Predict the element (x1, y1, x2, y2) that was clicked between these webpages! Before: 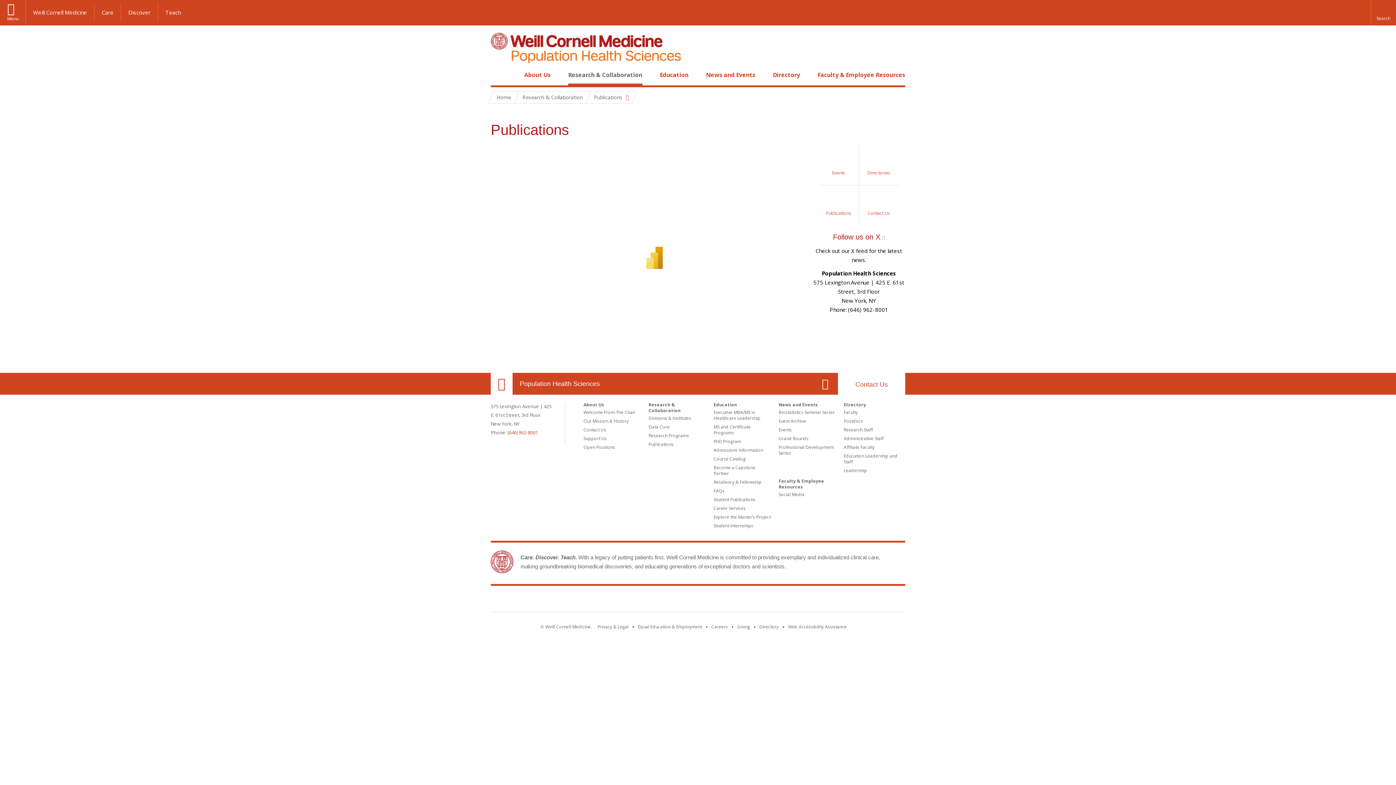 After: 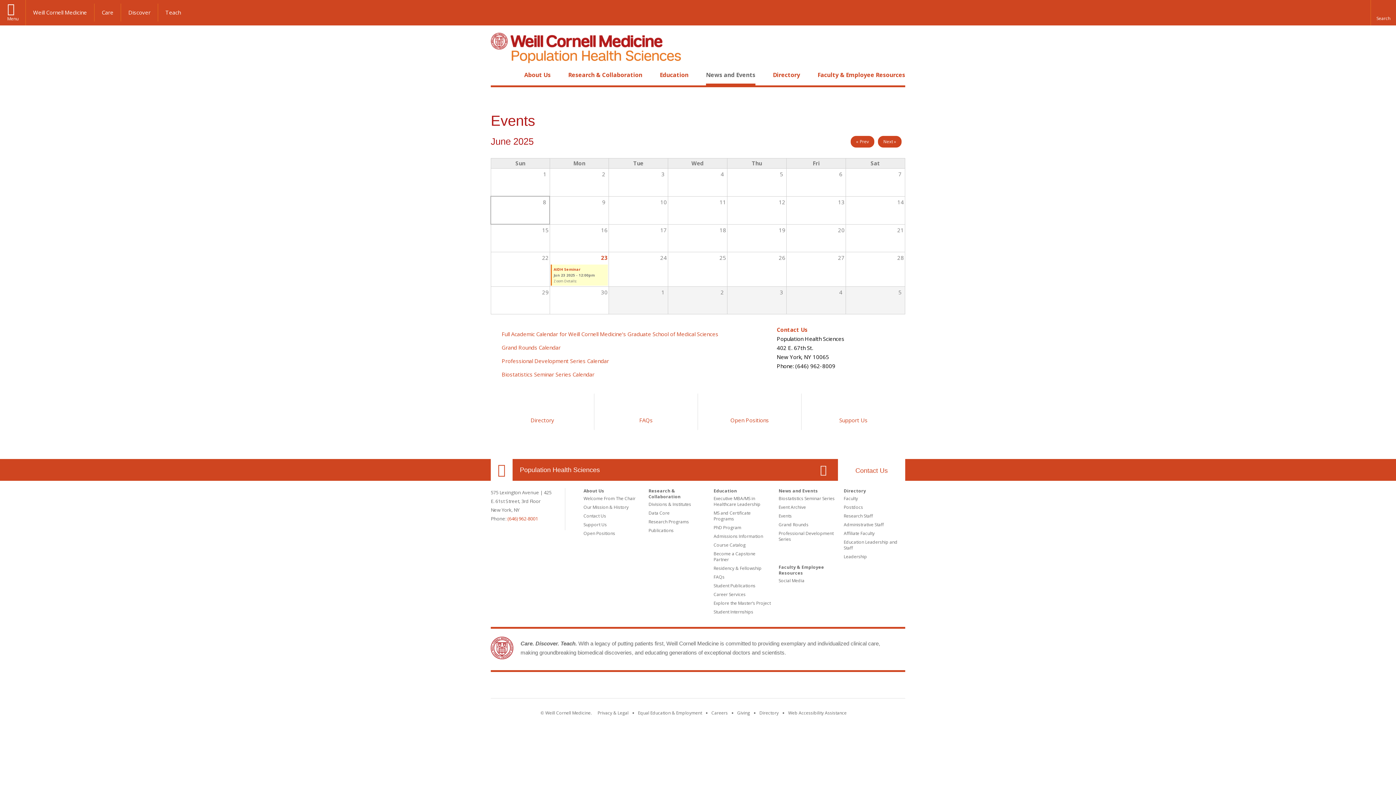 Action: bbox: (819, 145, 859, 185) label: Events